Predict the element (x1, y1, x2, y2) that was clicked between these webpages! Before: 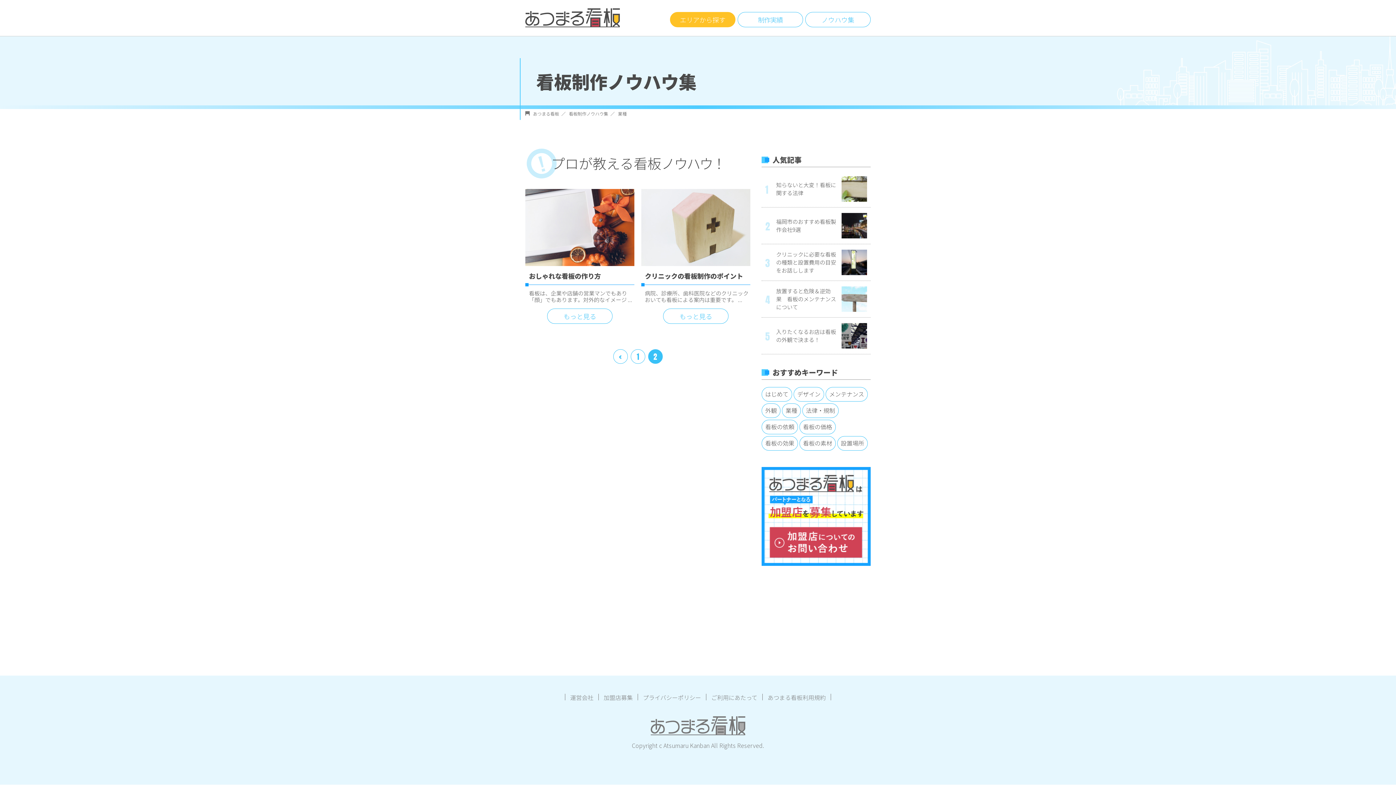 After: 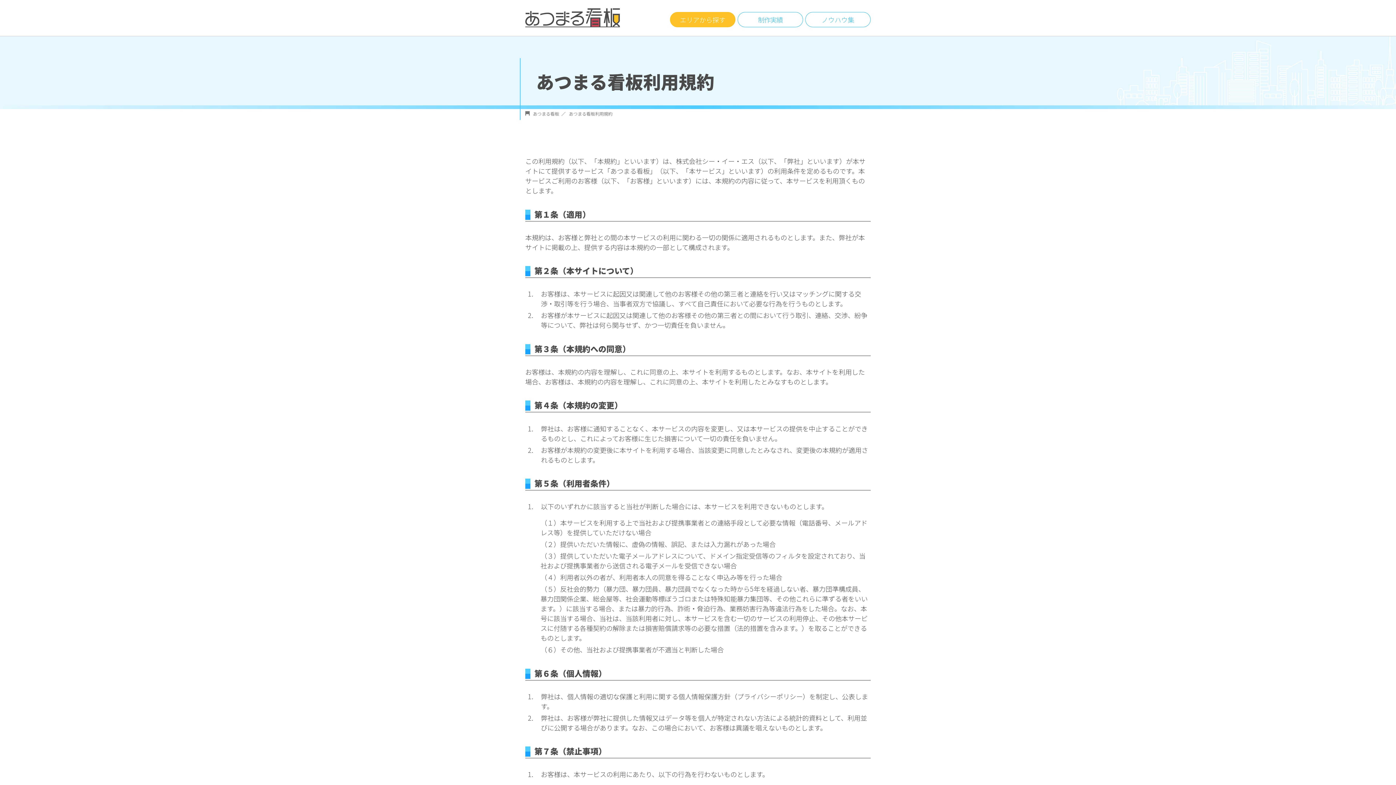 Action: bbox: (767, 694, 826, 700) label: あつまる看板利用規約